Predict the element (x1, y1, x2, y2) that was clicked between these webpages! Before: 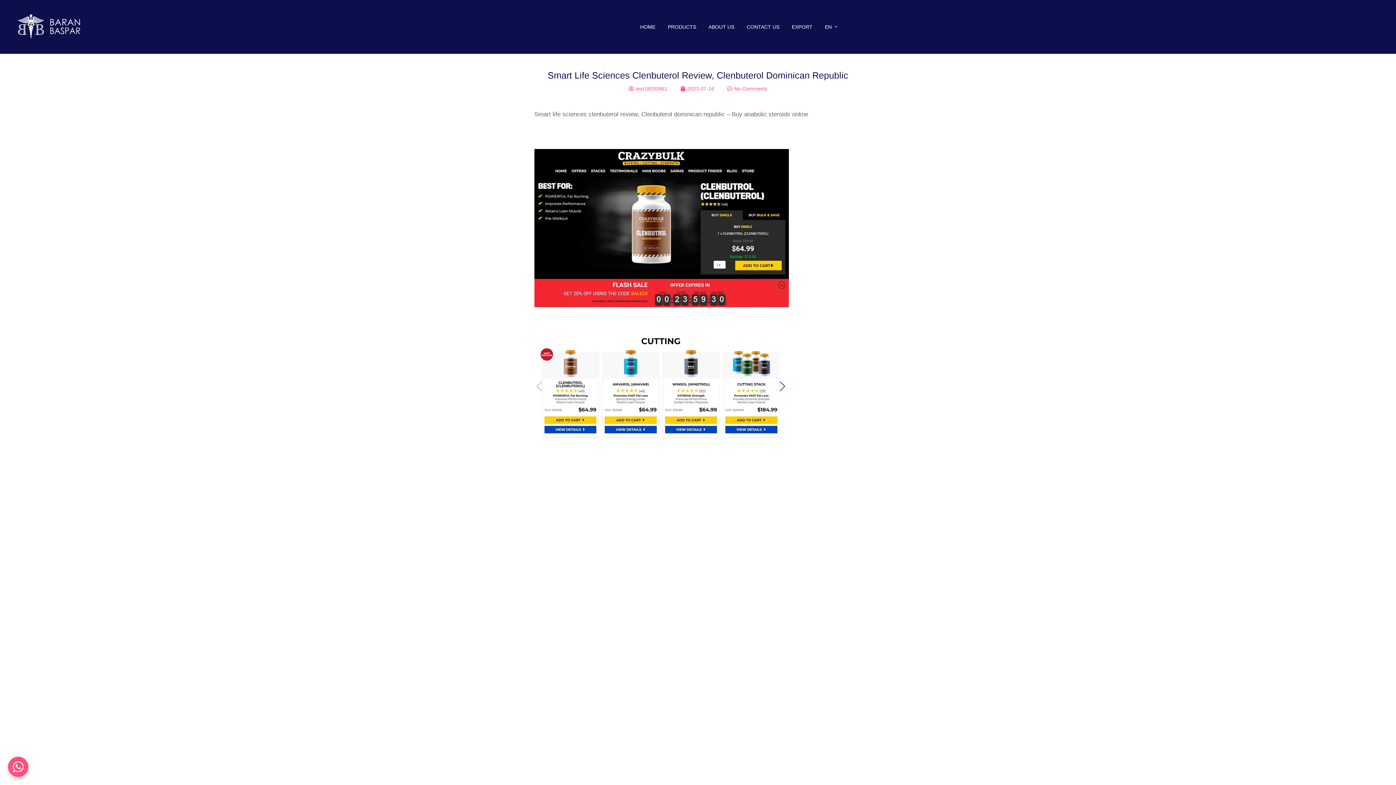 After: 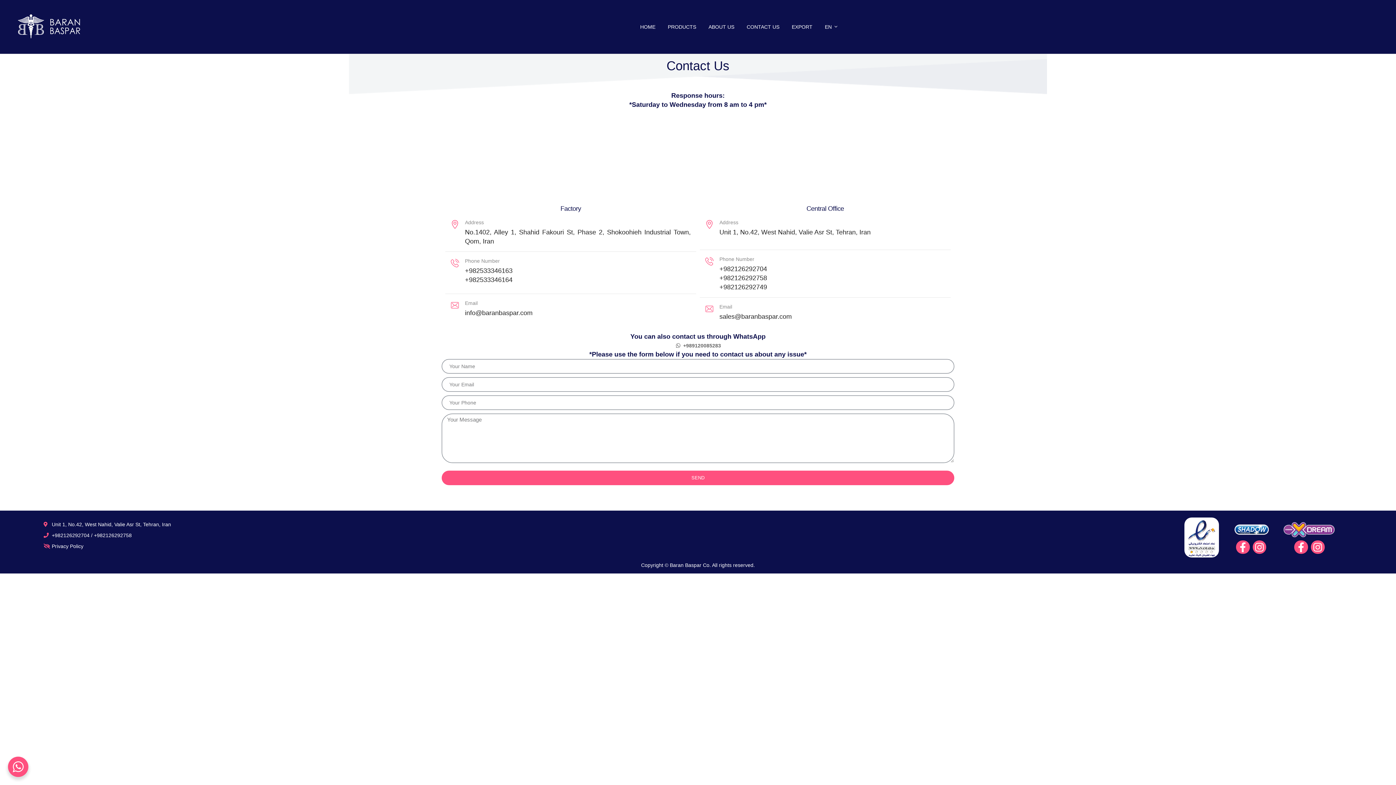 Action: label: CONTACT US bbox: (746, 17, 779, 35)